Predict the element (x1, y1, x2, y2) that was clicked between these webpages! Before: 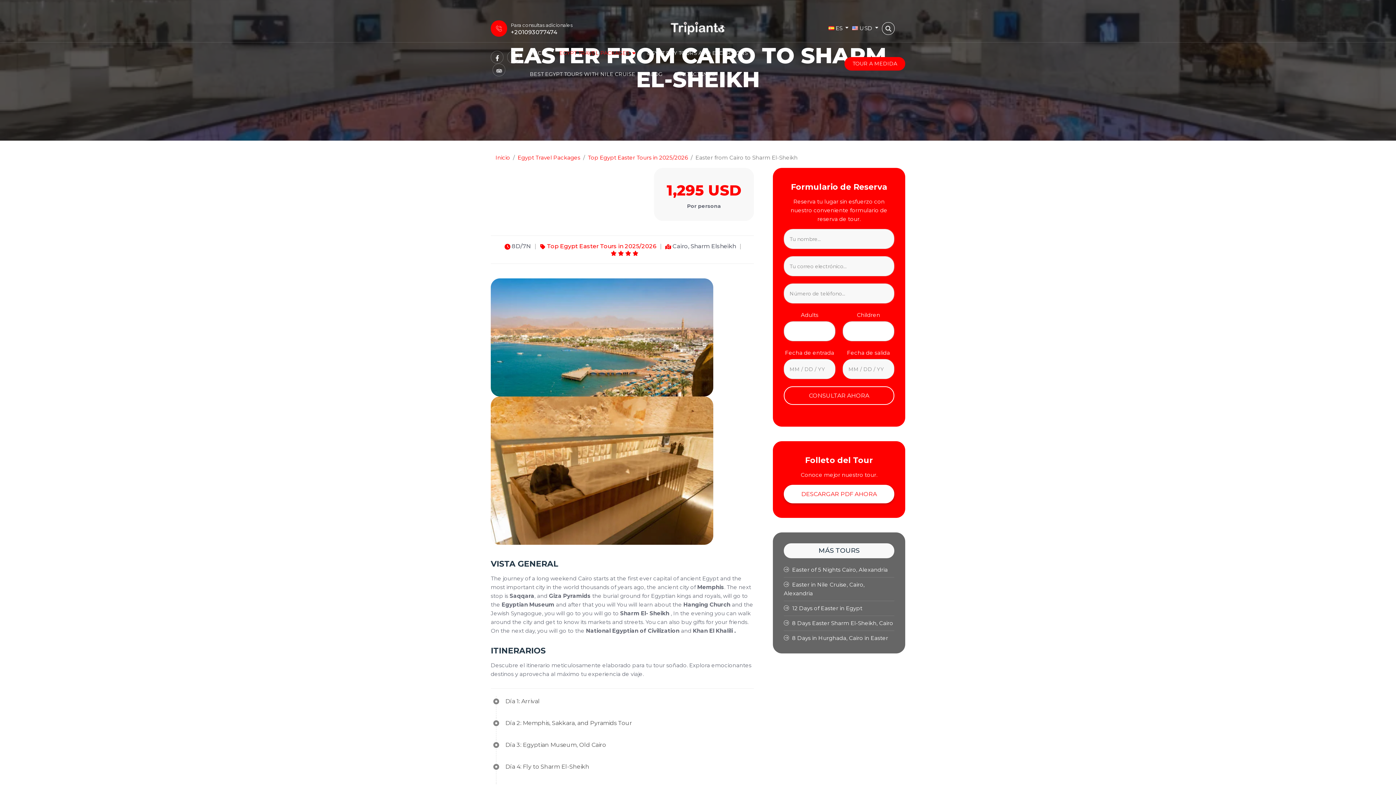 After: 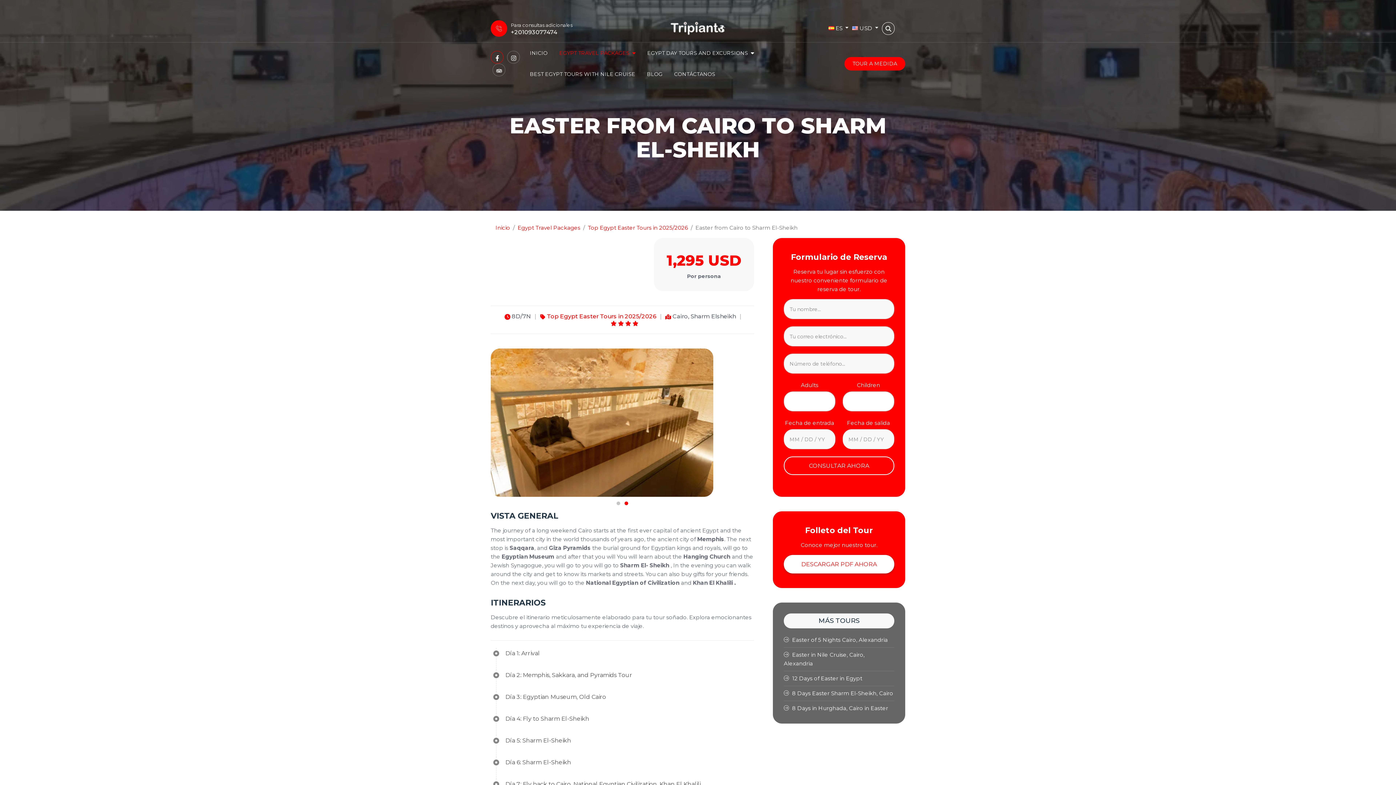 Action: label: Tripianto Social Link bbox: (490, 51, 503, 63)